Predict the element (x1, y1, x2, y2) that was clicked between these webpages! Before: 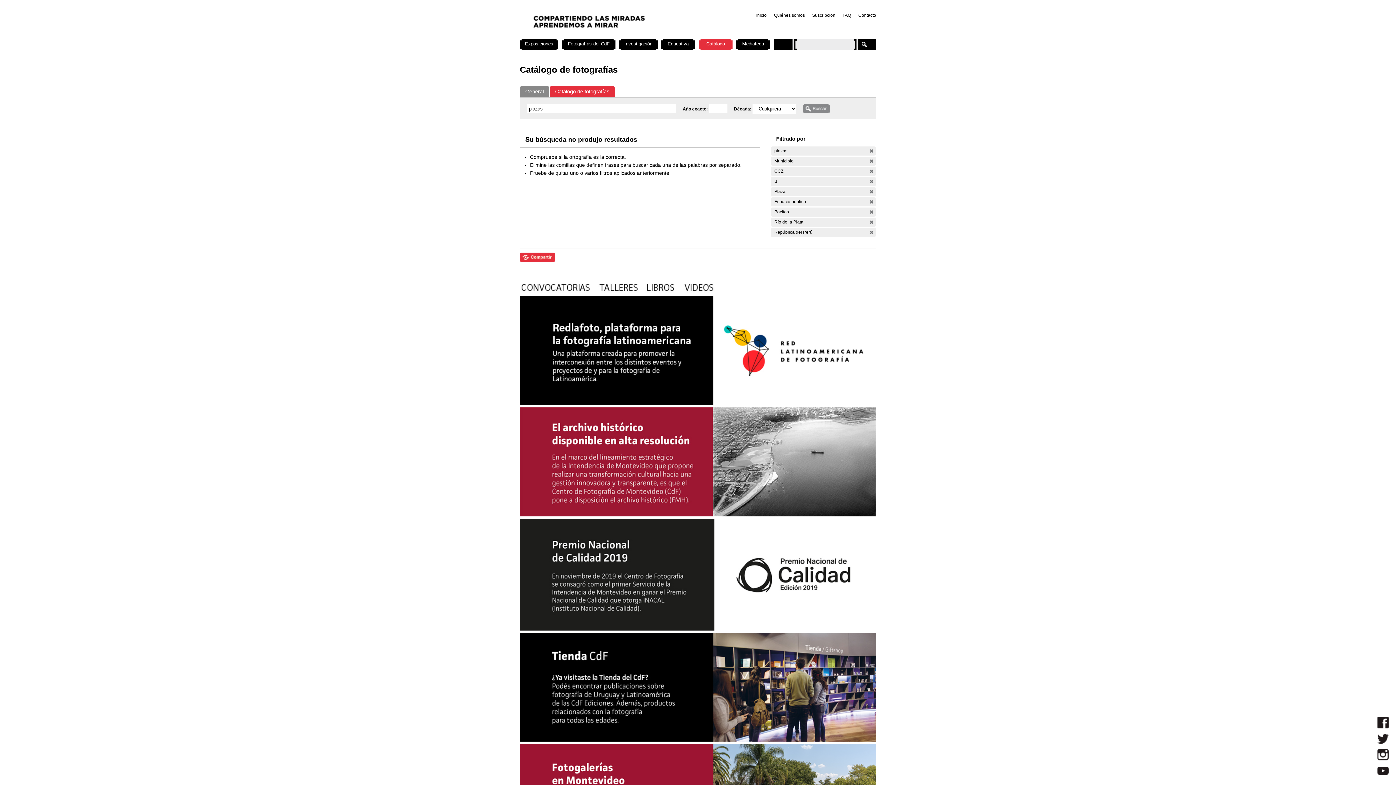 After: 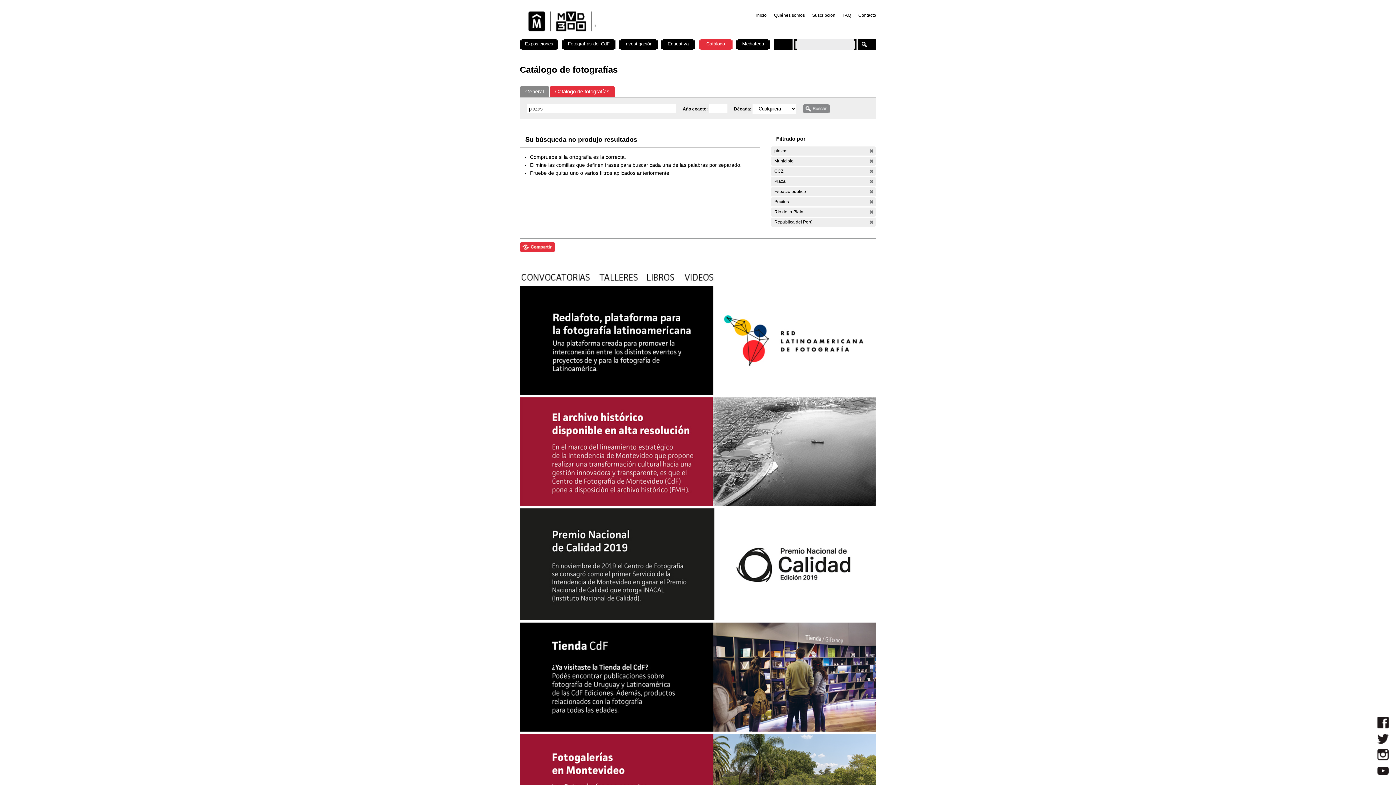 Action: label: (-) bbox: (869, 178, 874, 184)